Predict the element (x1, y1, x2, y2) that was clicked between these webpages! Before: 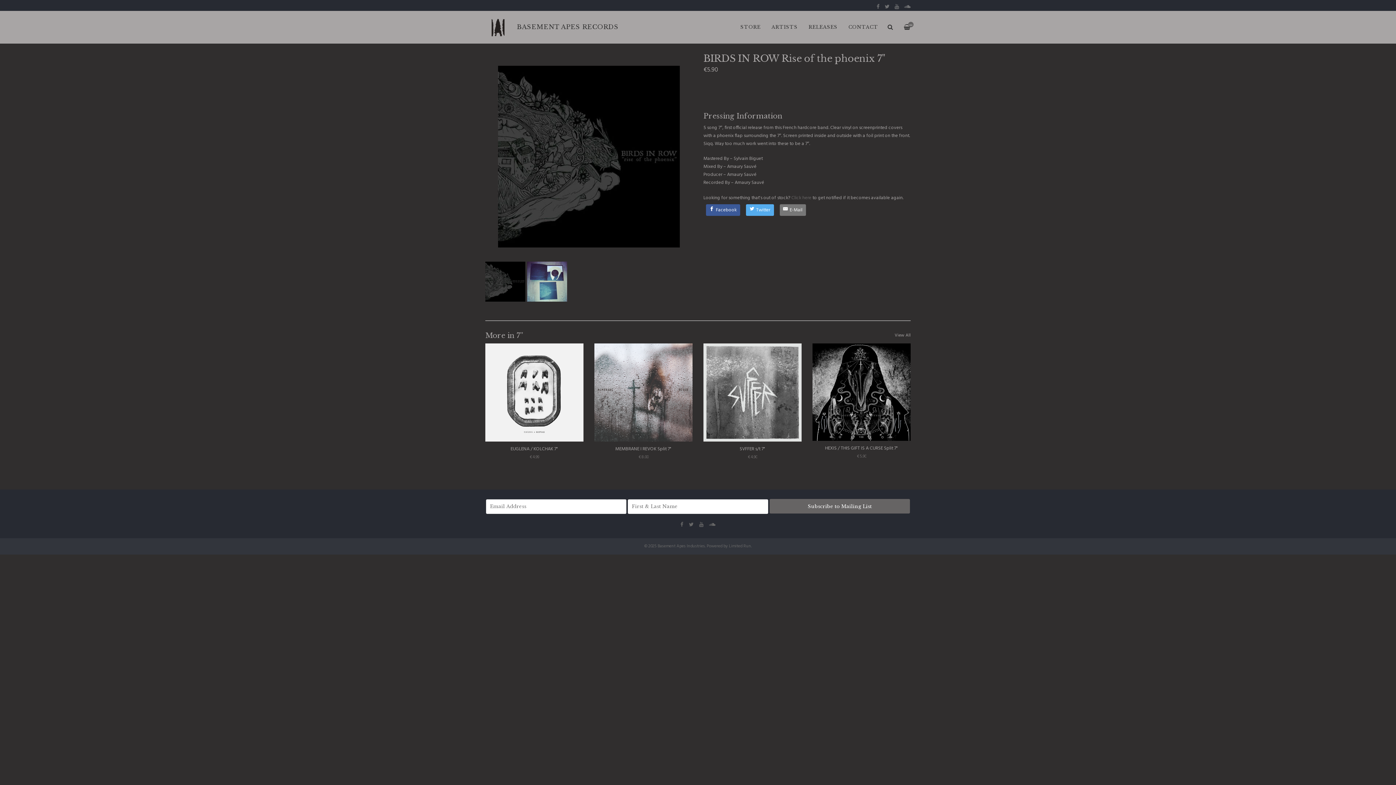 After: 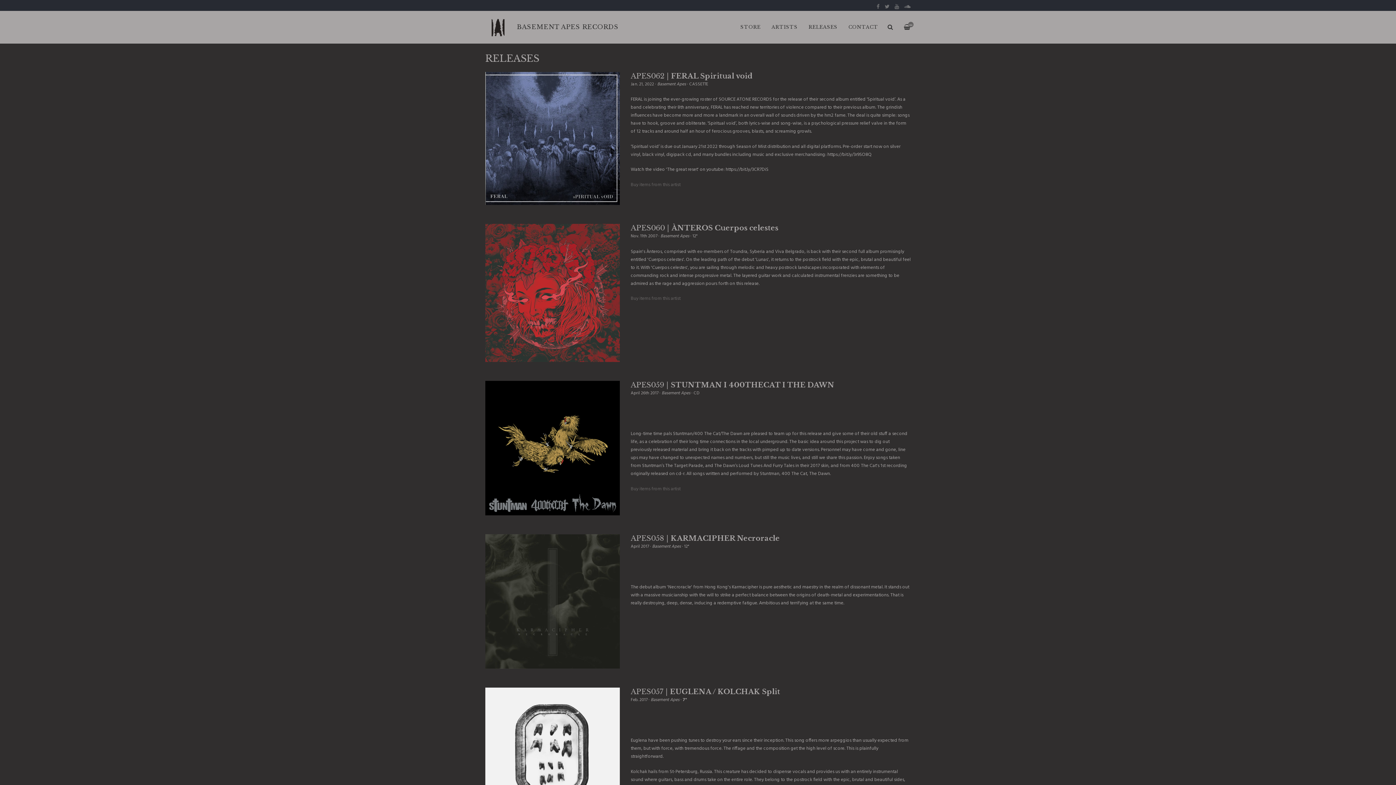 Action: bbox: (804, 10, 842, 43) label: RELEASES